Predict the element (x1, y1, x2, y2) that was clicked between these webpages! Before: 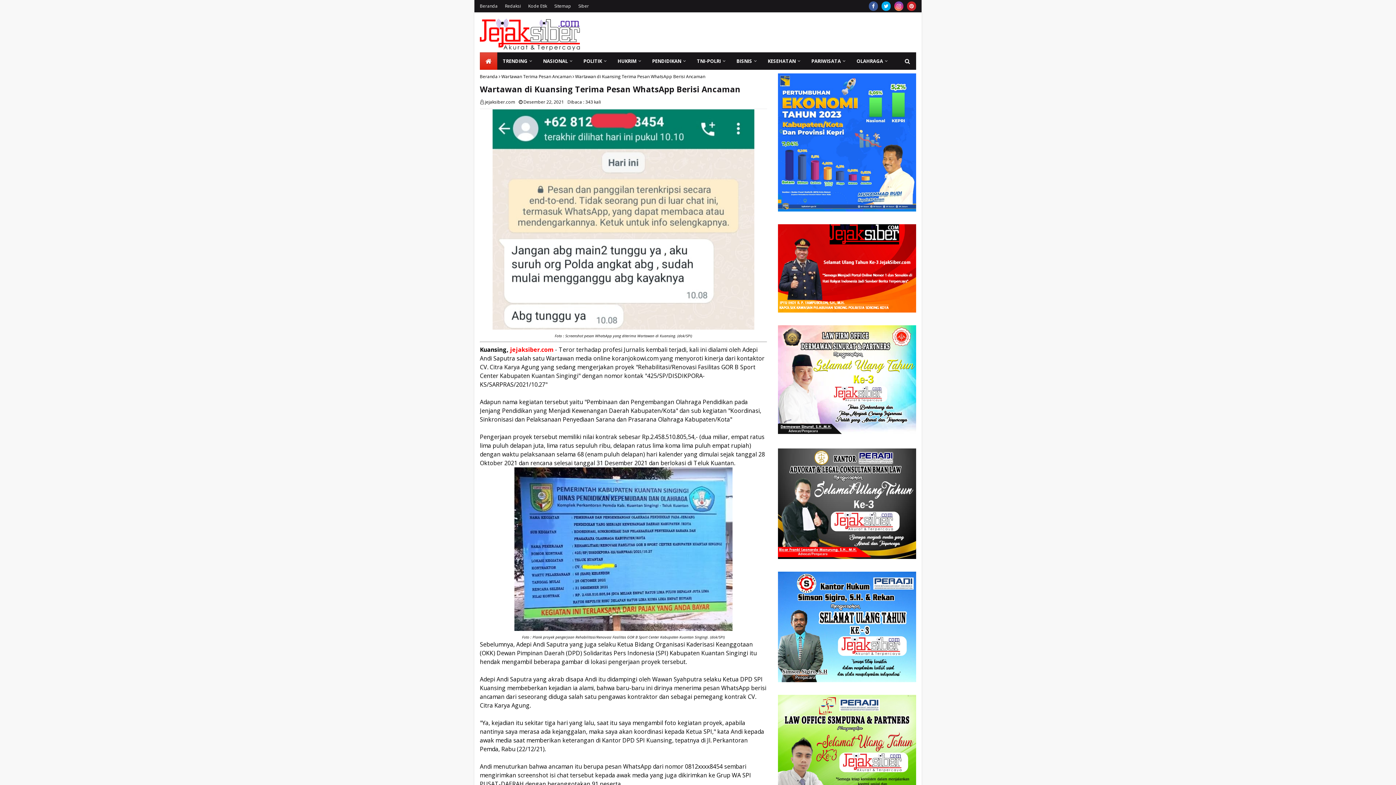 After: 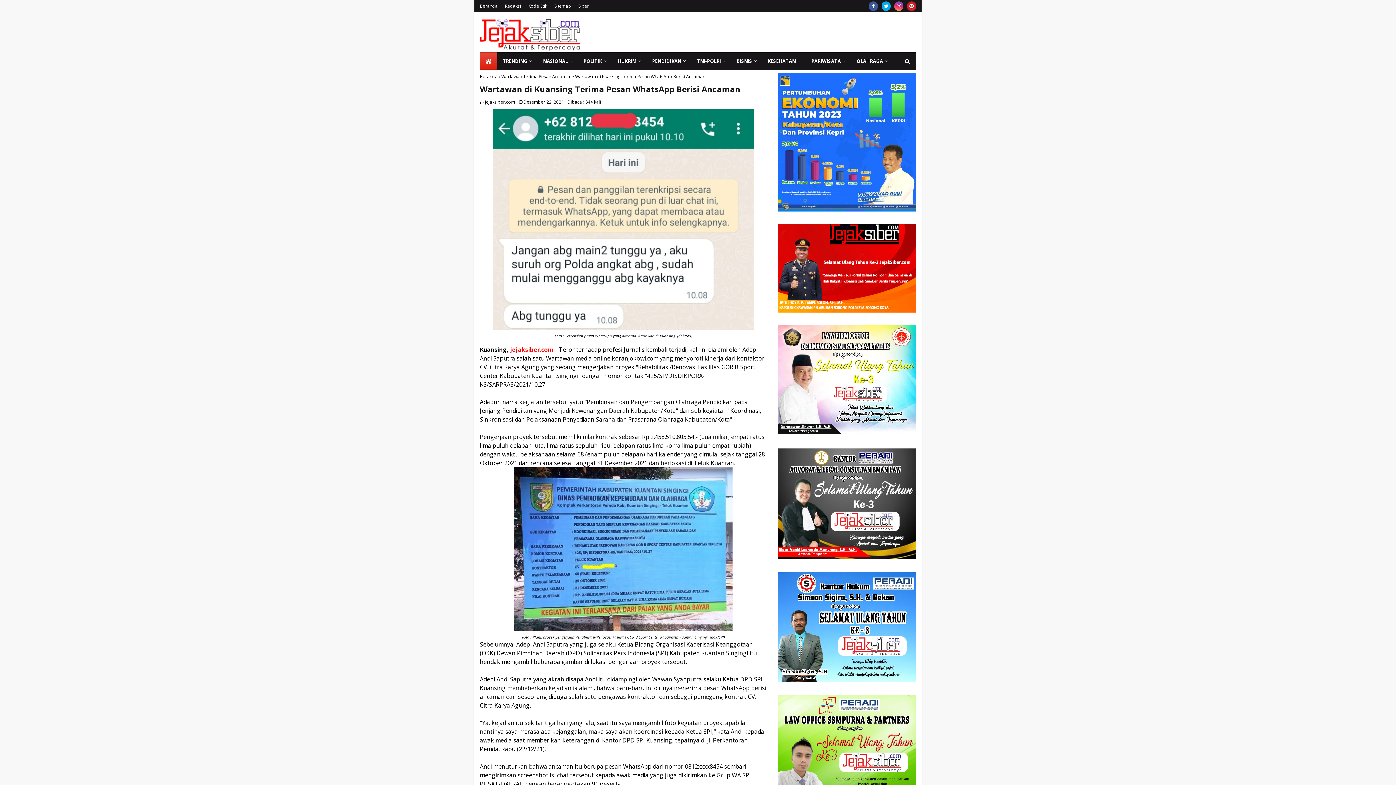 Action: bbox: (594, 0, 598, 12)